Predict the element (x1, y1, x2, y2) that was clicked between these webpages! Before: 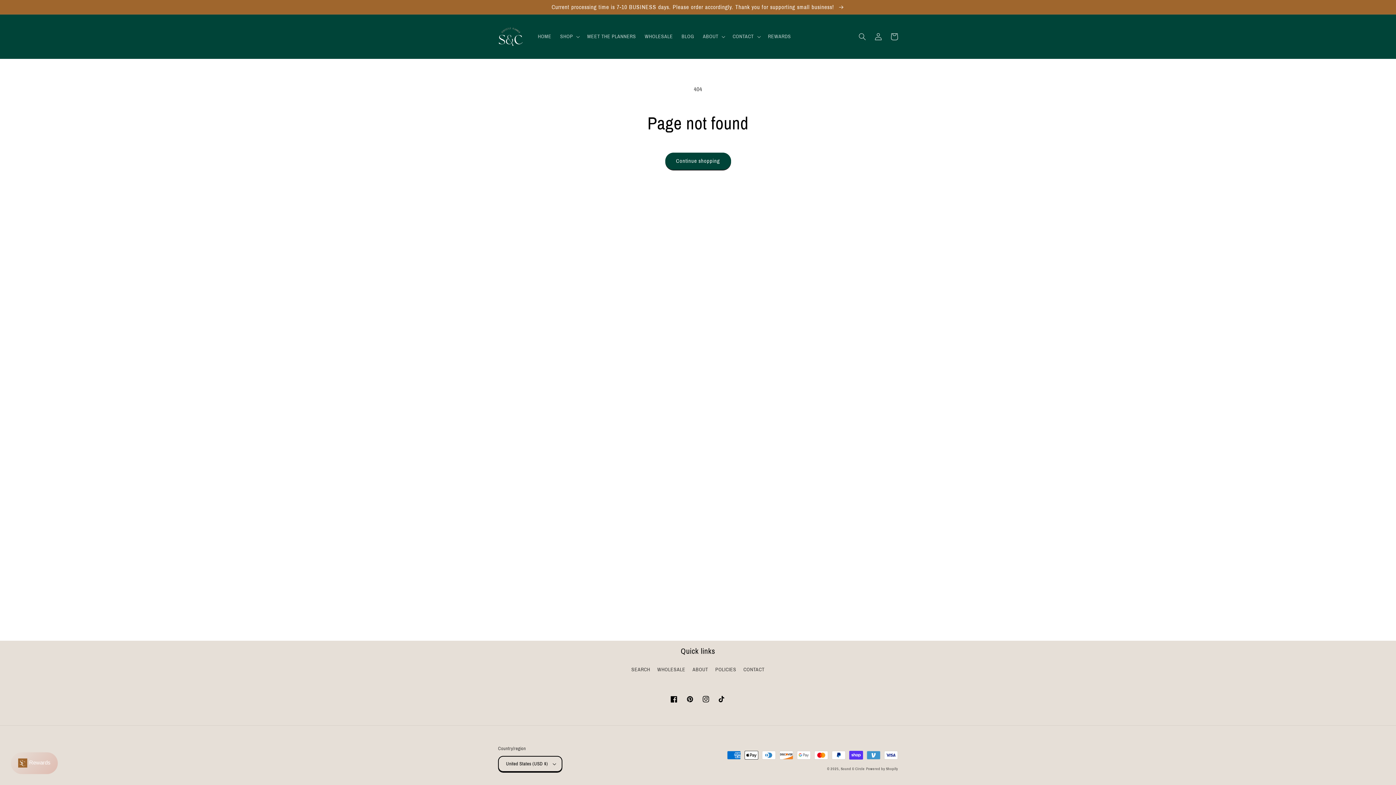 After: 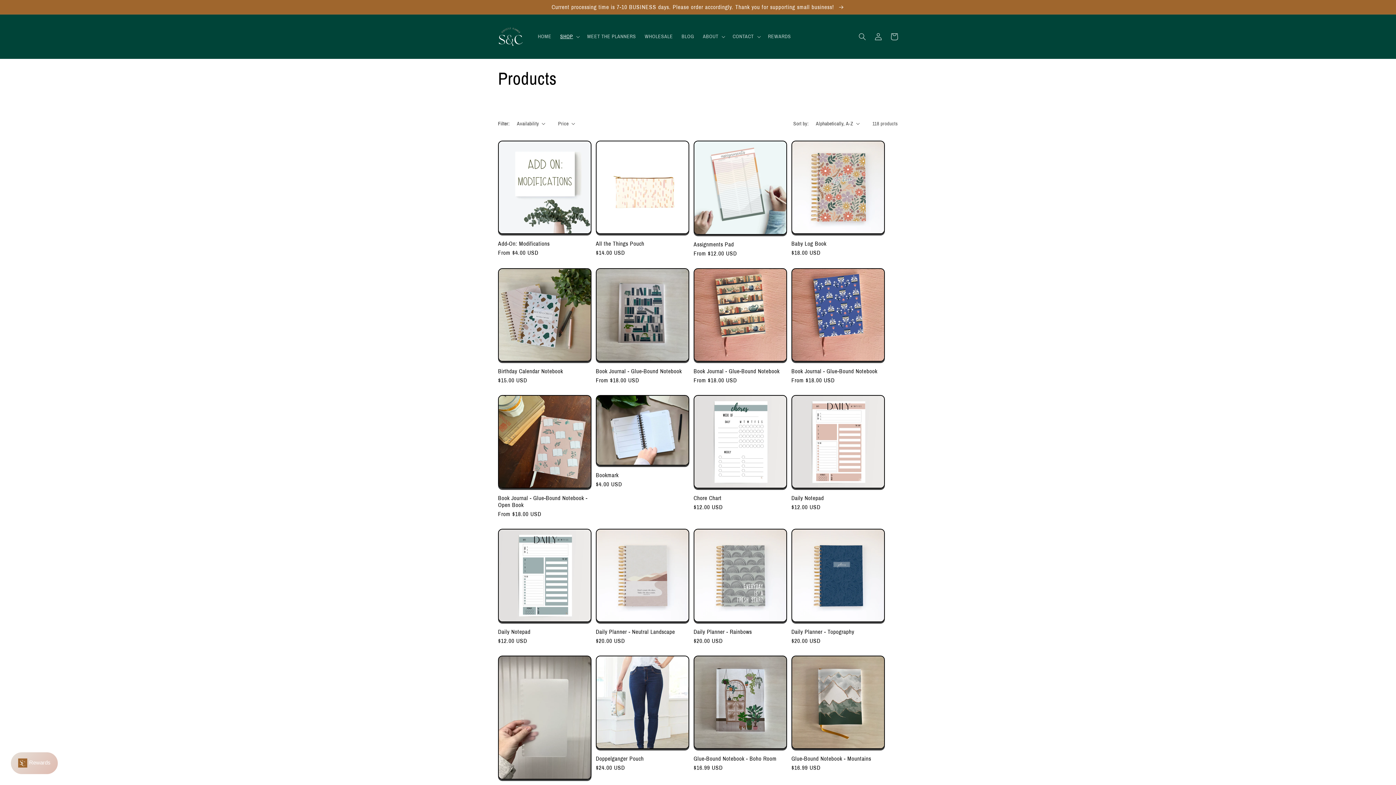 Action: bbox: (665, 152, 731, 169) label: Continue shopping